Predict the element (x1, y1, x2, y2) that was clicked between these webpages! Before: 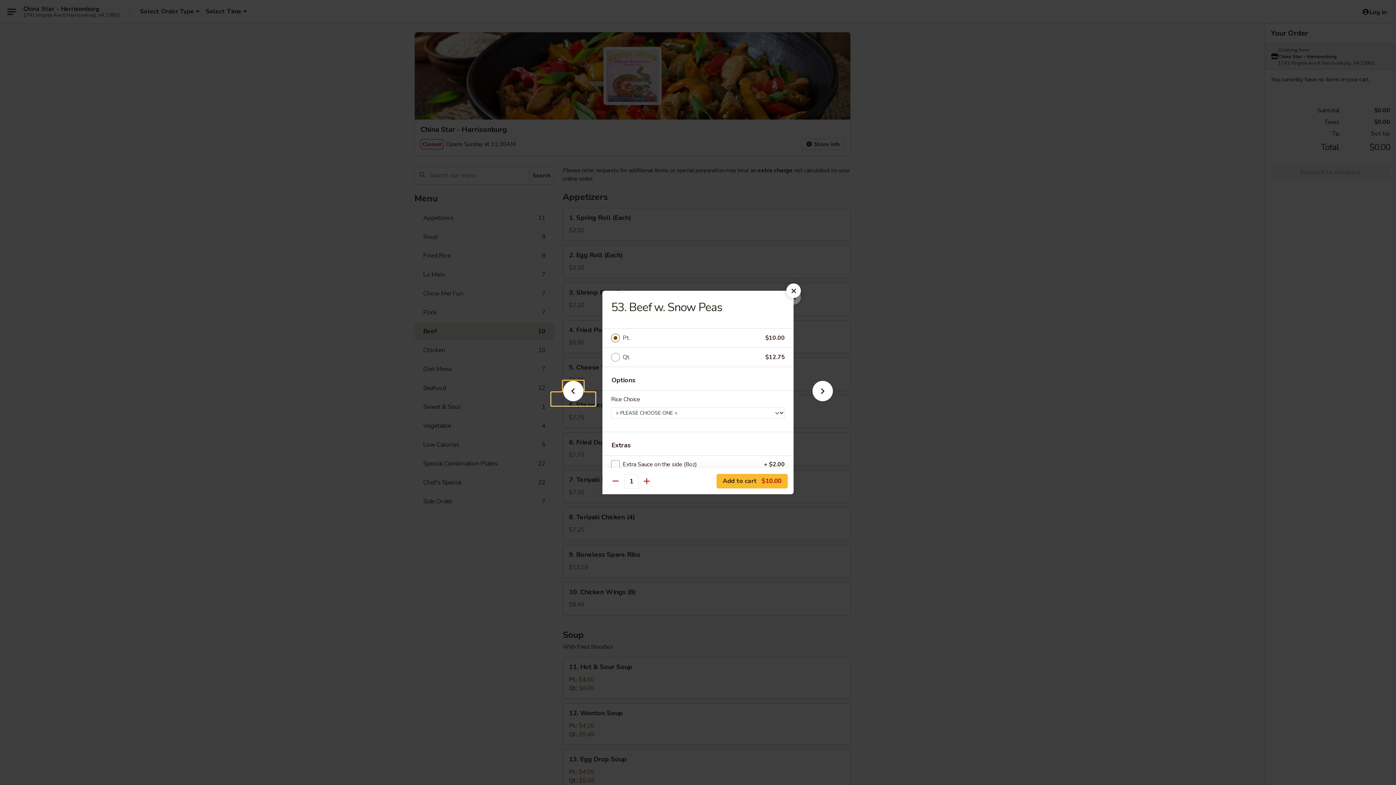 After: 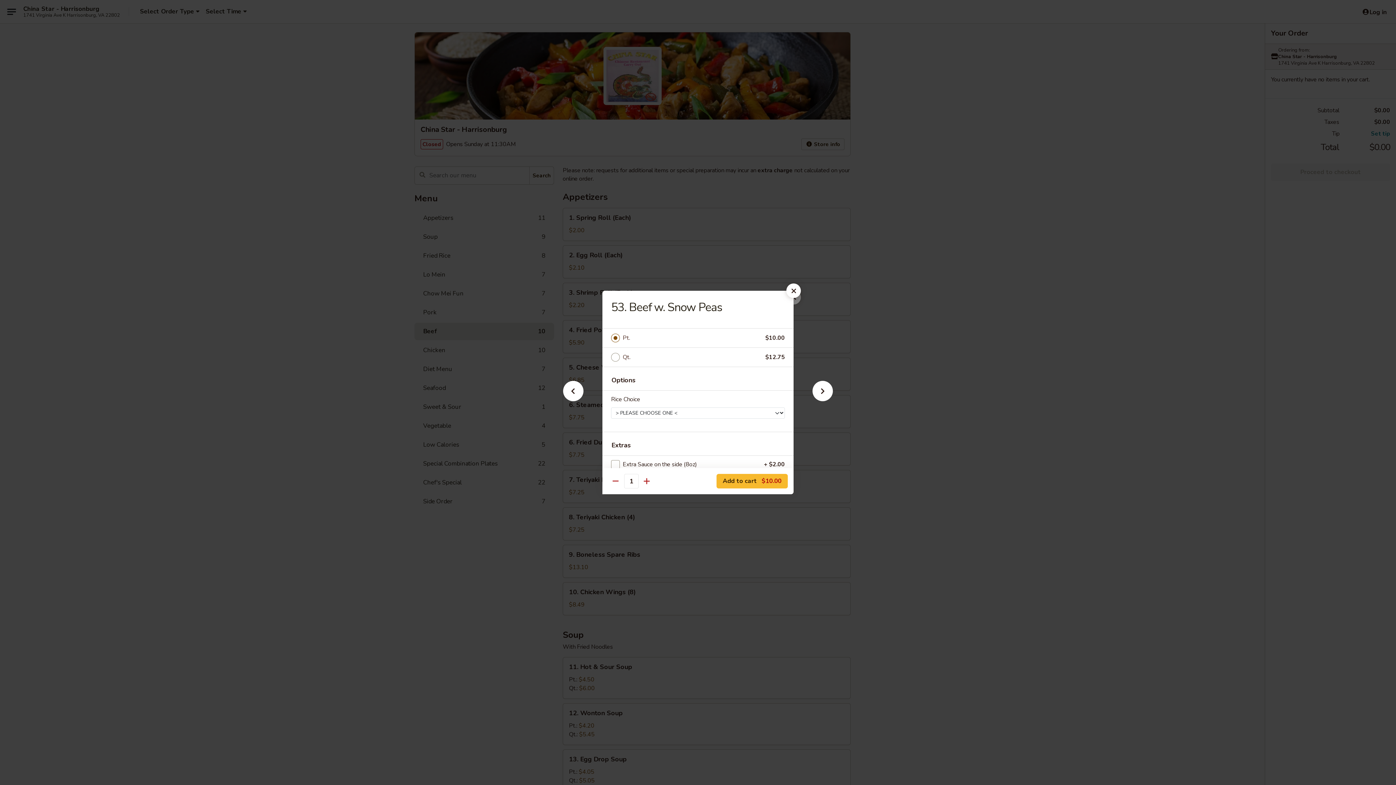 Action: bbox: (622, 333, 765, 343) label: Pt.